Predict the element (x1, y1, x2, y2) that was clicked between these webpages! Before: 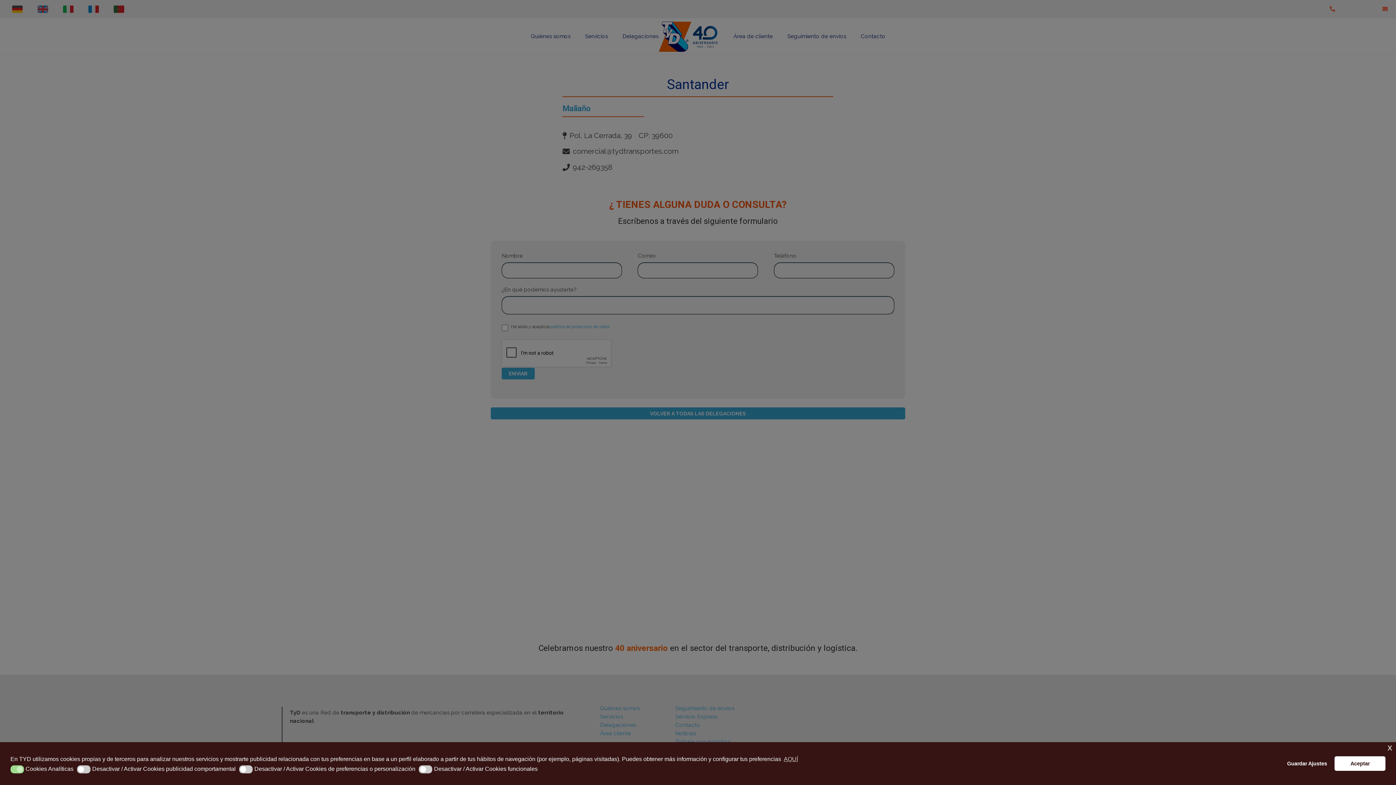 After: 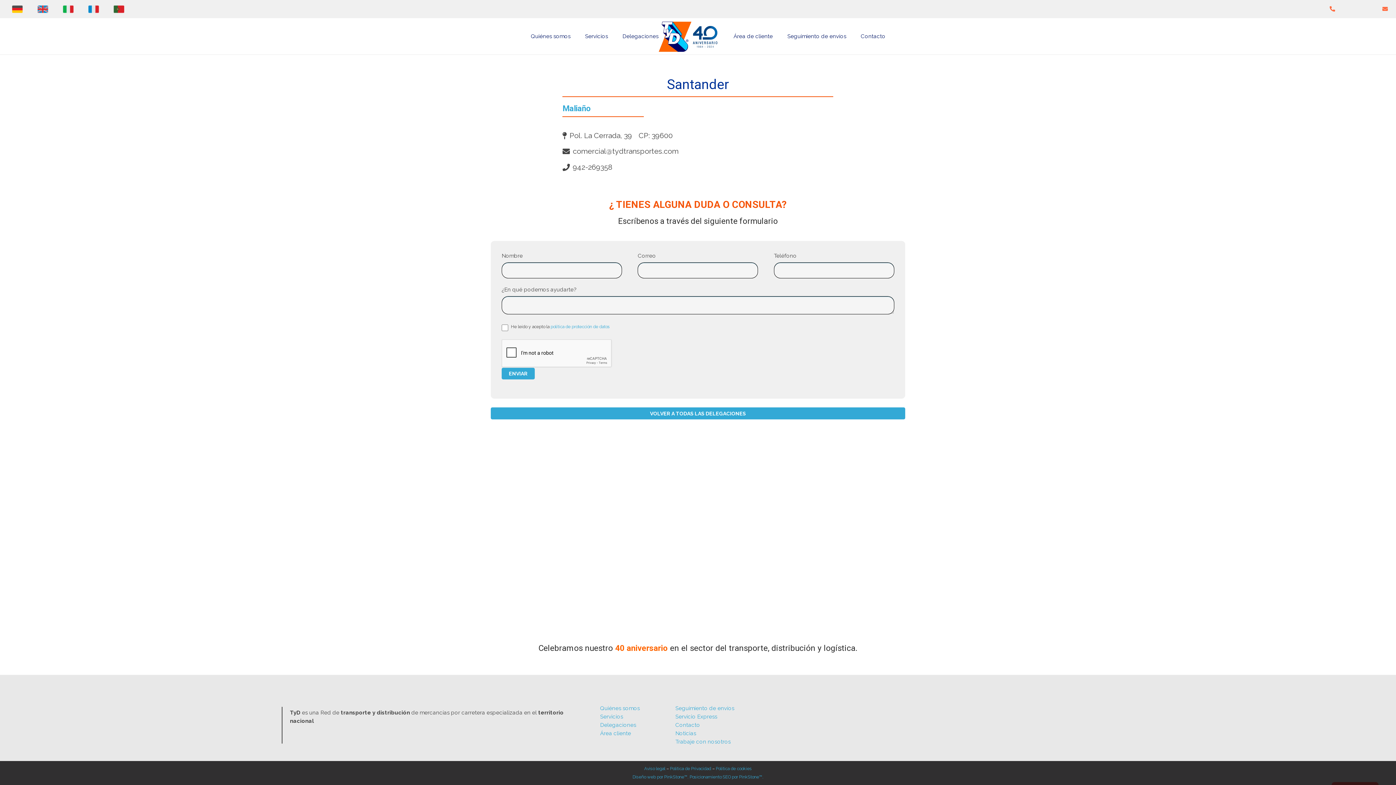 Action: label: x cookie bbox: (1387, 744, 1392, 751)